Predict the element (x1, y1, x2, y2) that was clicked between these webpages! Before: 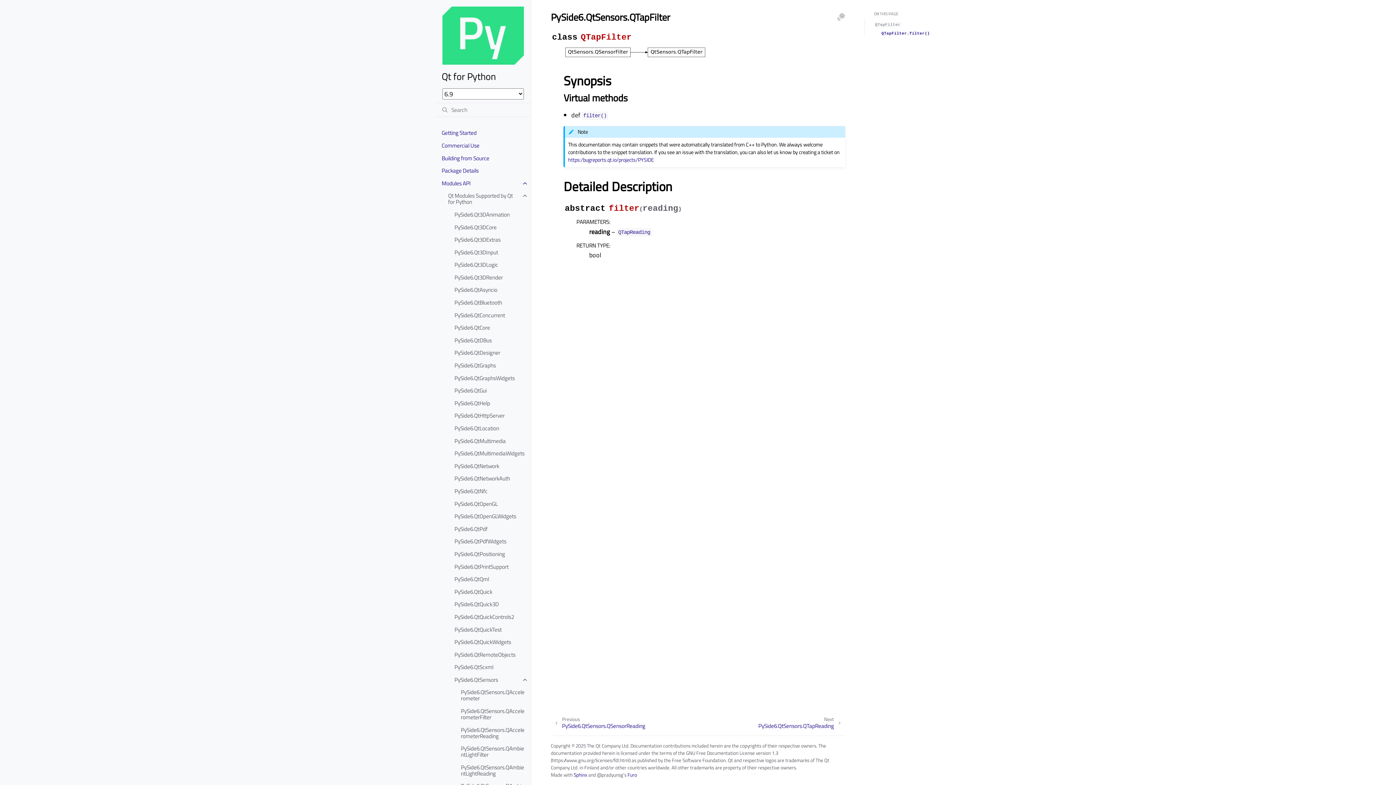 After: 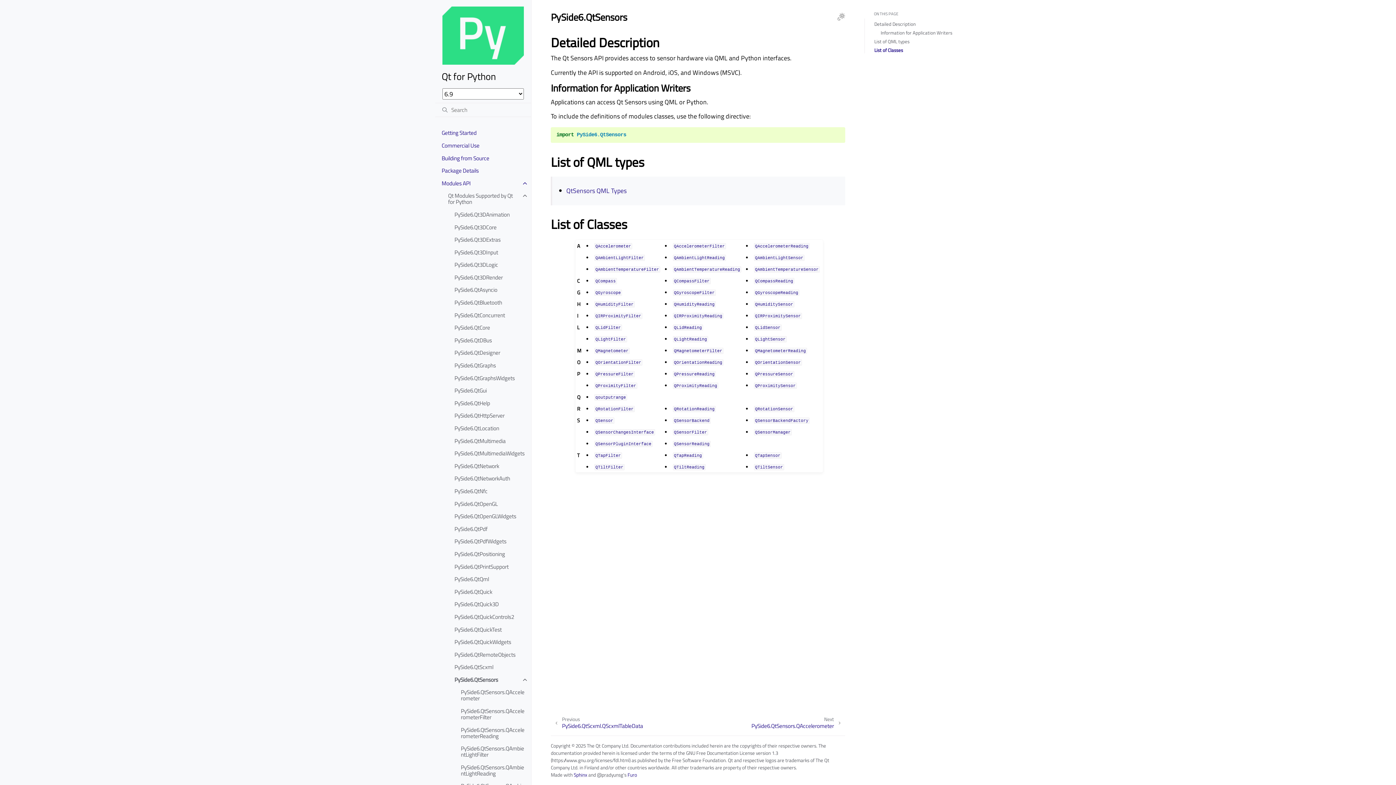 Action: label: PySide6.QtSensors bbox: (448, 673, 531, 686)